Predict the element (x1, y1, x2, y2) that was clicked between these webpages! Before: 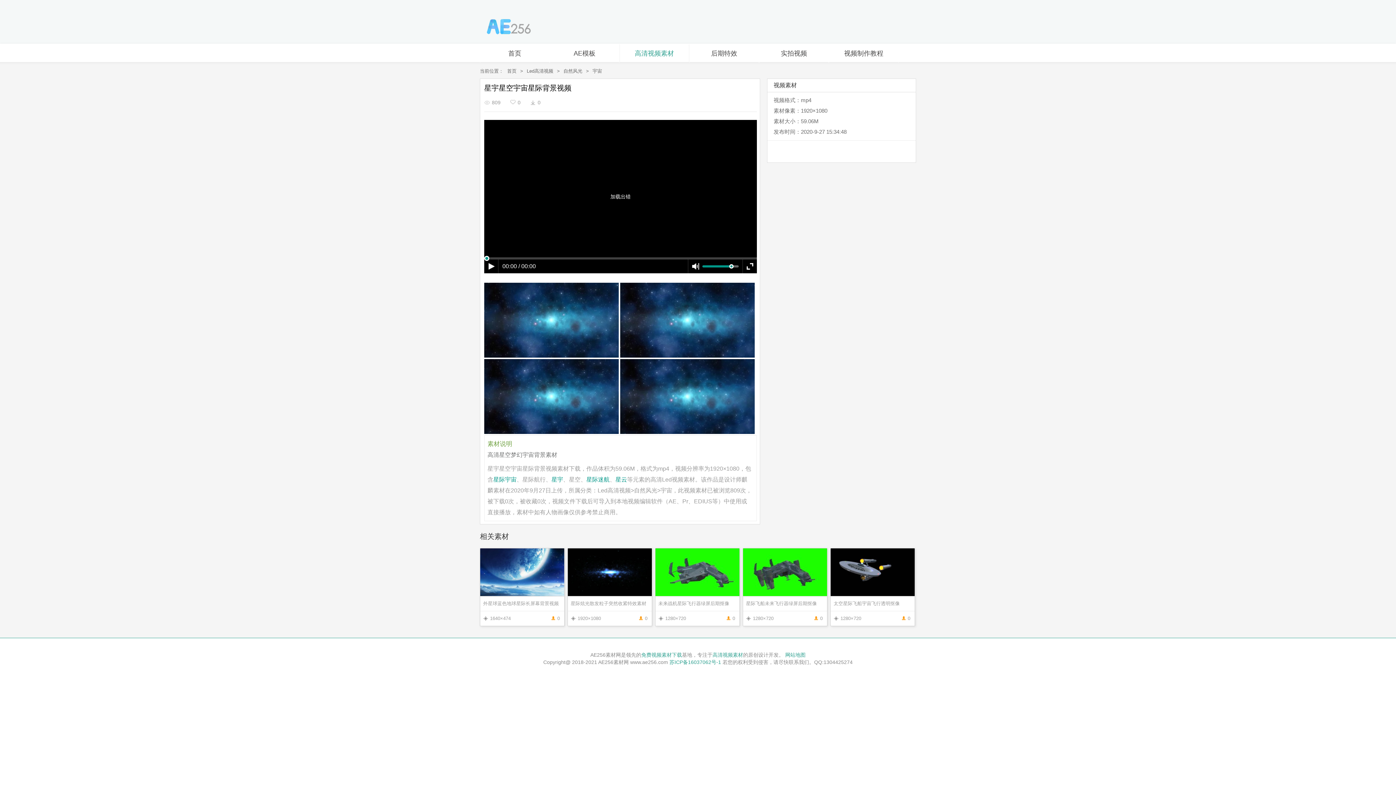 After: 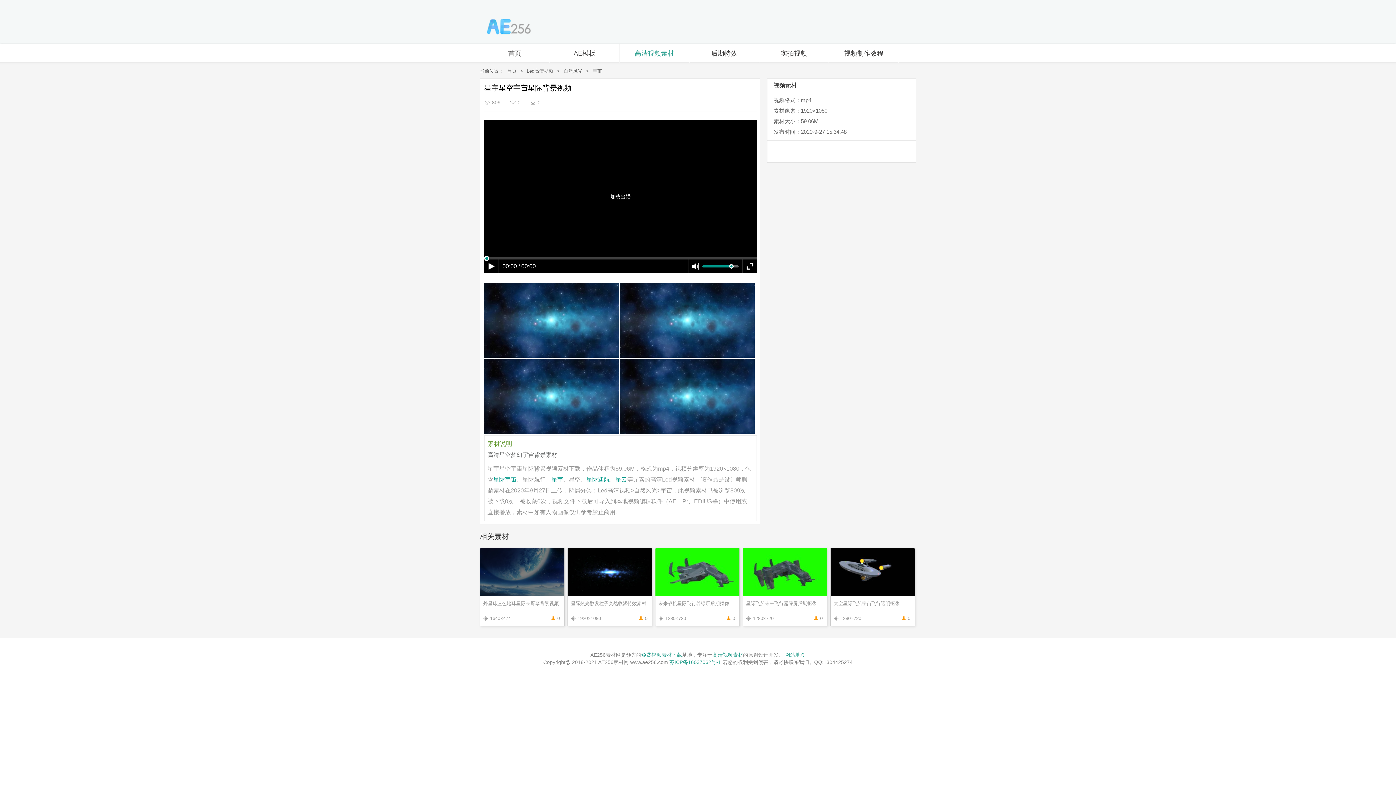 Action: label: 外星球蓝色地球星际长屏幕背景视频
1640×474
0 bbox: (480, 548, 564, 626)